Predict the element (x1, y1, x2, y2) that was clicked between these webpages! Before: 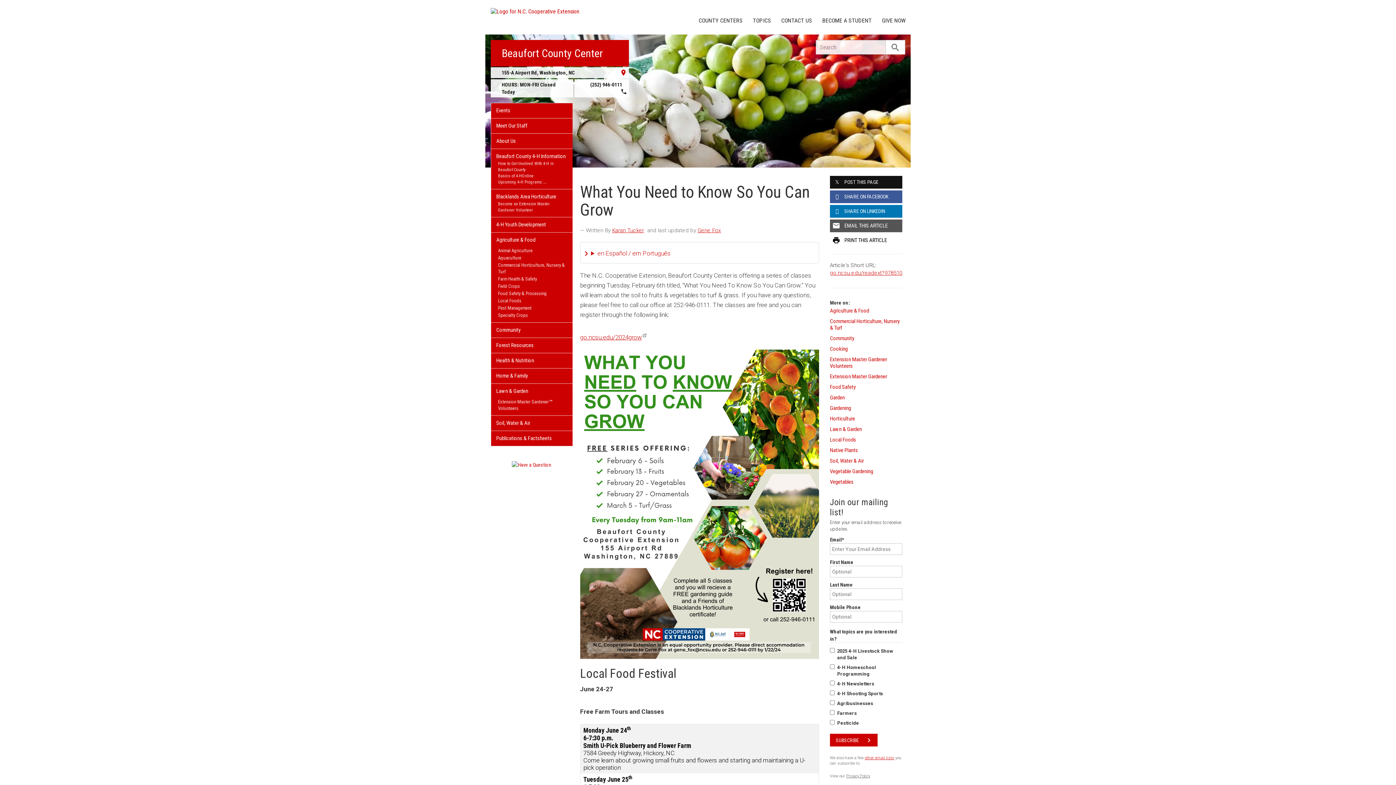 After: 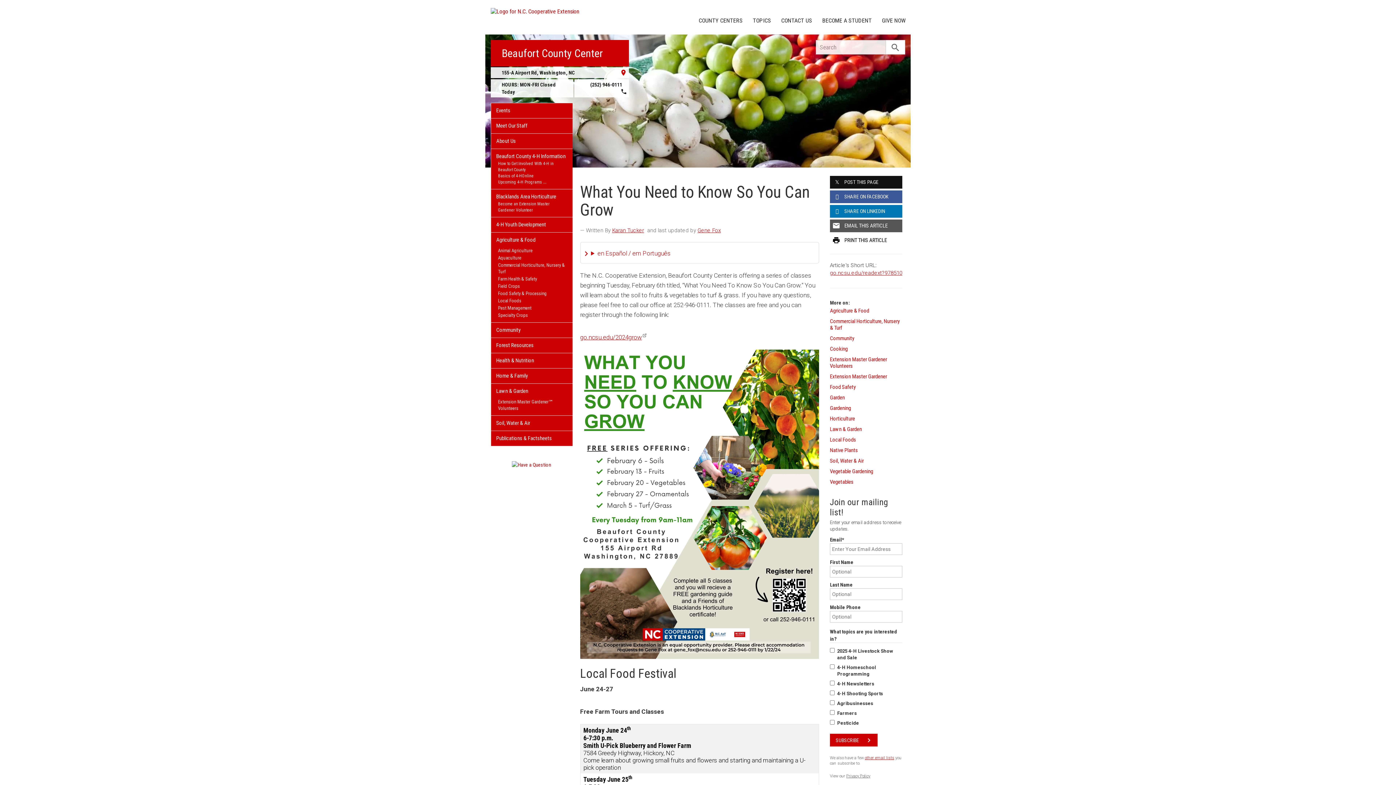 Action: label: go.ncsu.edu/readext?978510 bbox: (830, 269, 902, 276)